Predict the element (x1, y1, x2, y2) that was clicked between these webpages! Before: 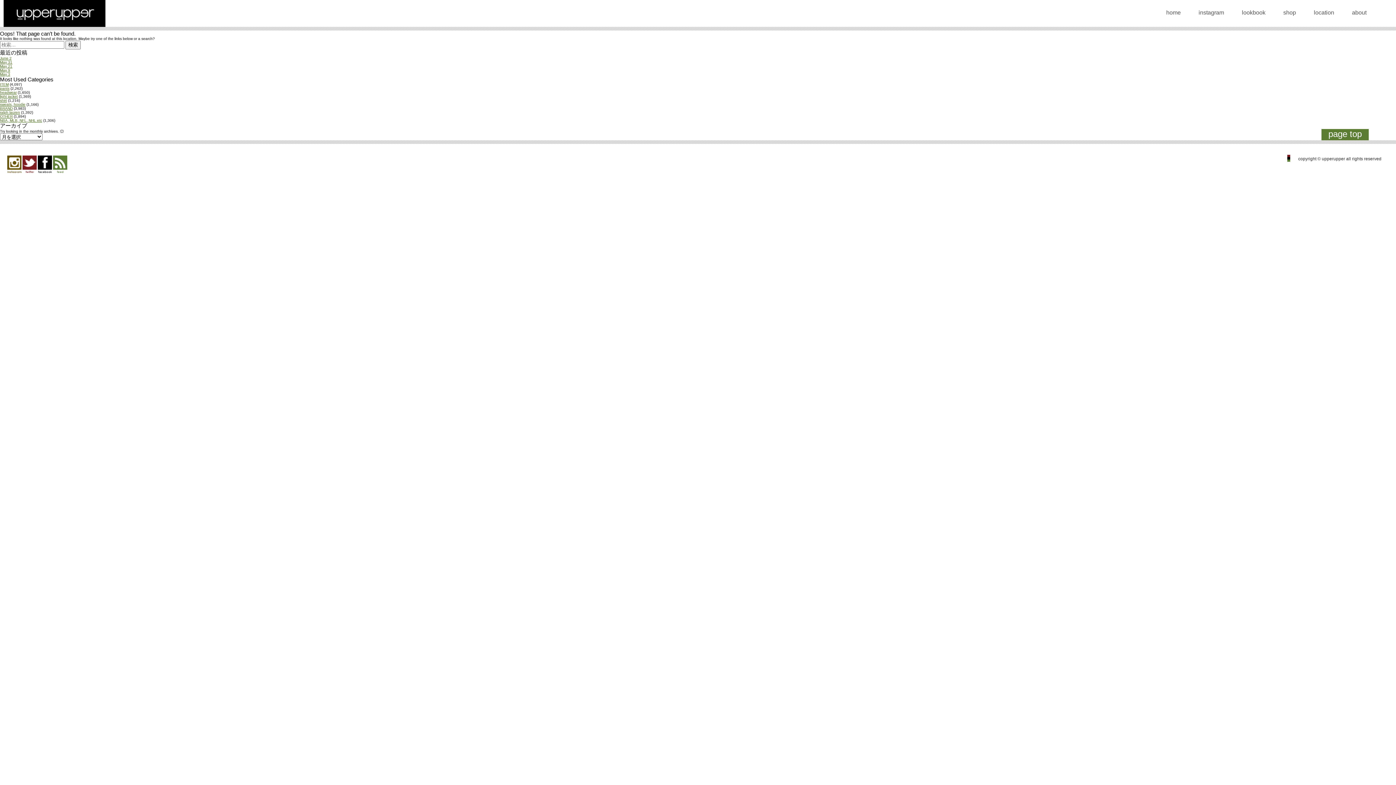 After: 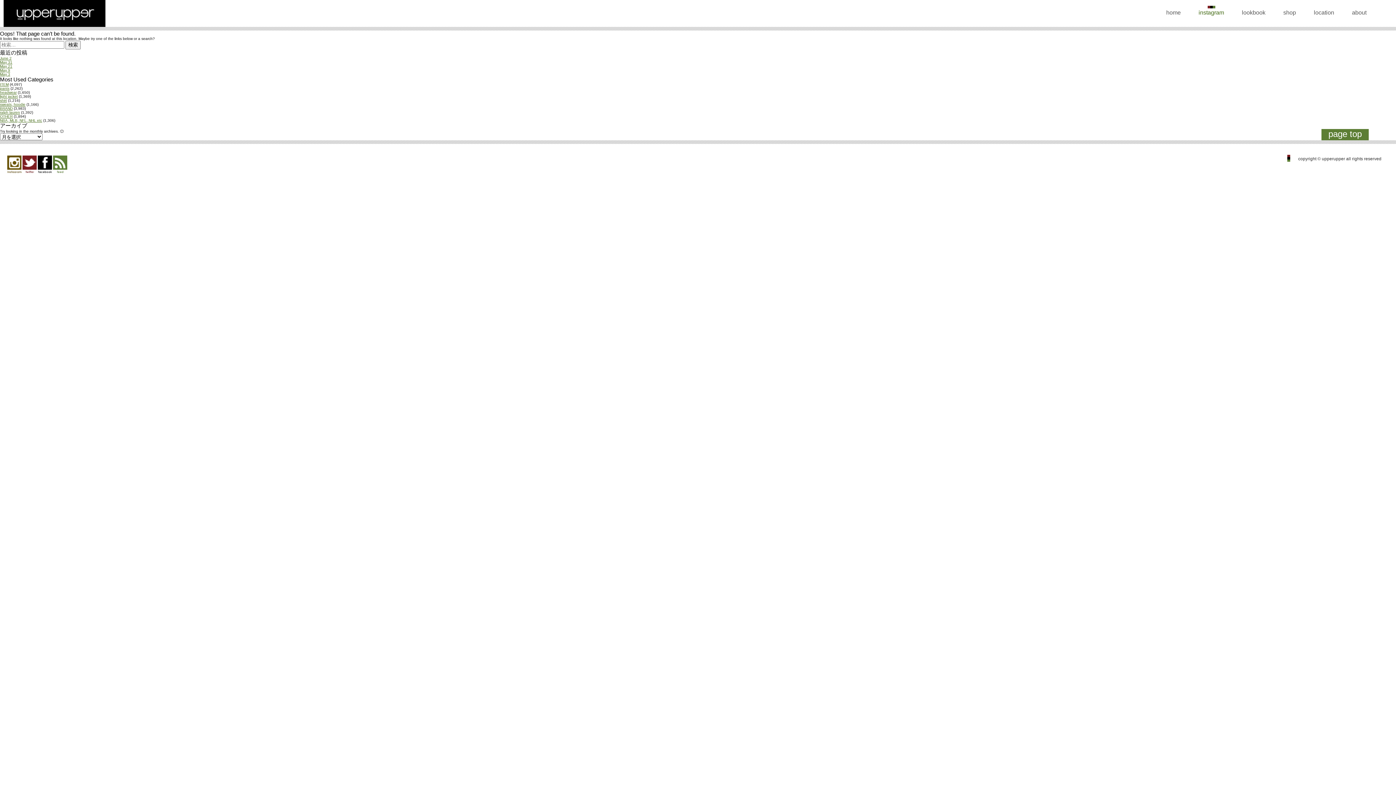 Action: label: instagram bbox: (1193, 5, 1229, 19)